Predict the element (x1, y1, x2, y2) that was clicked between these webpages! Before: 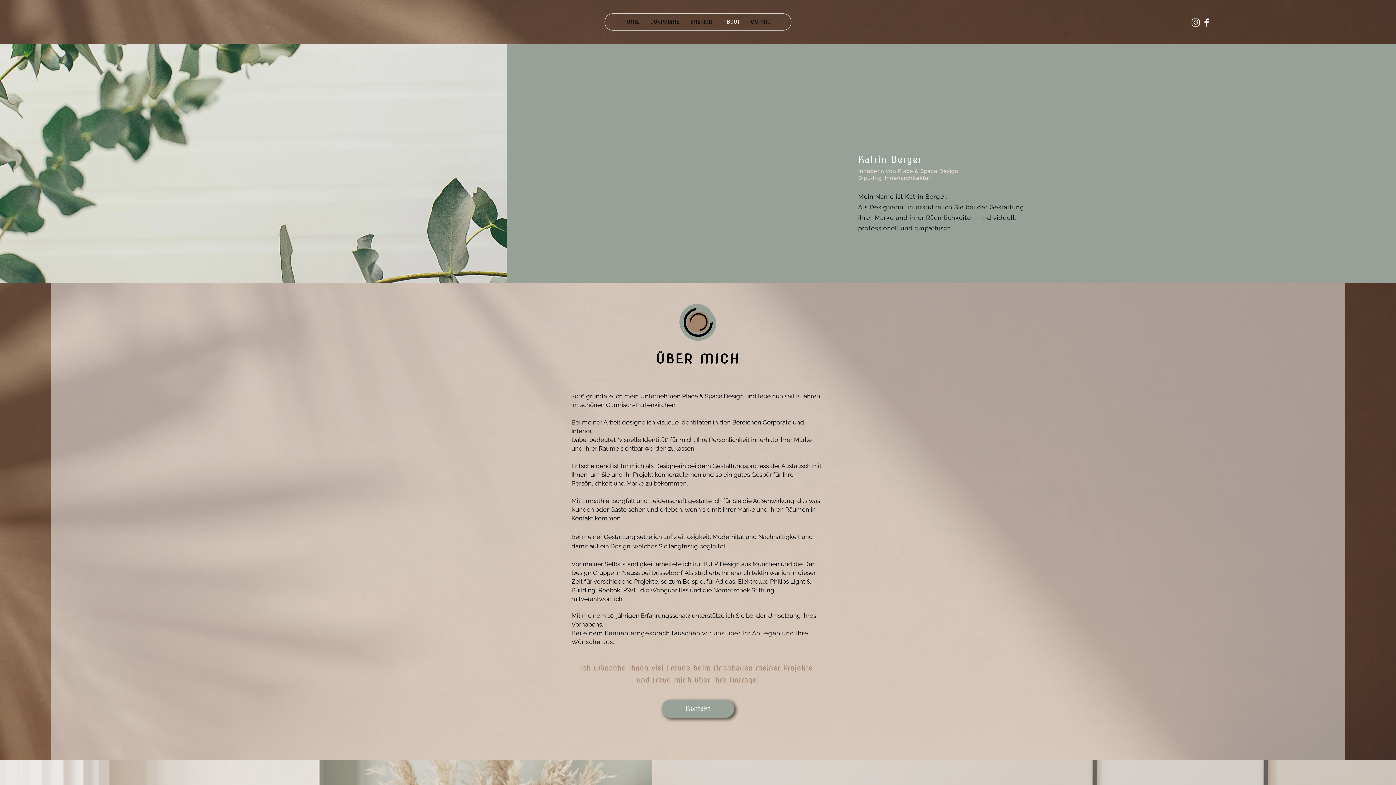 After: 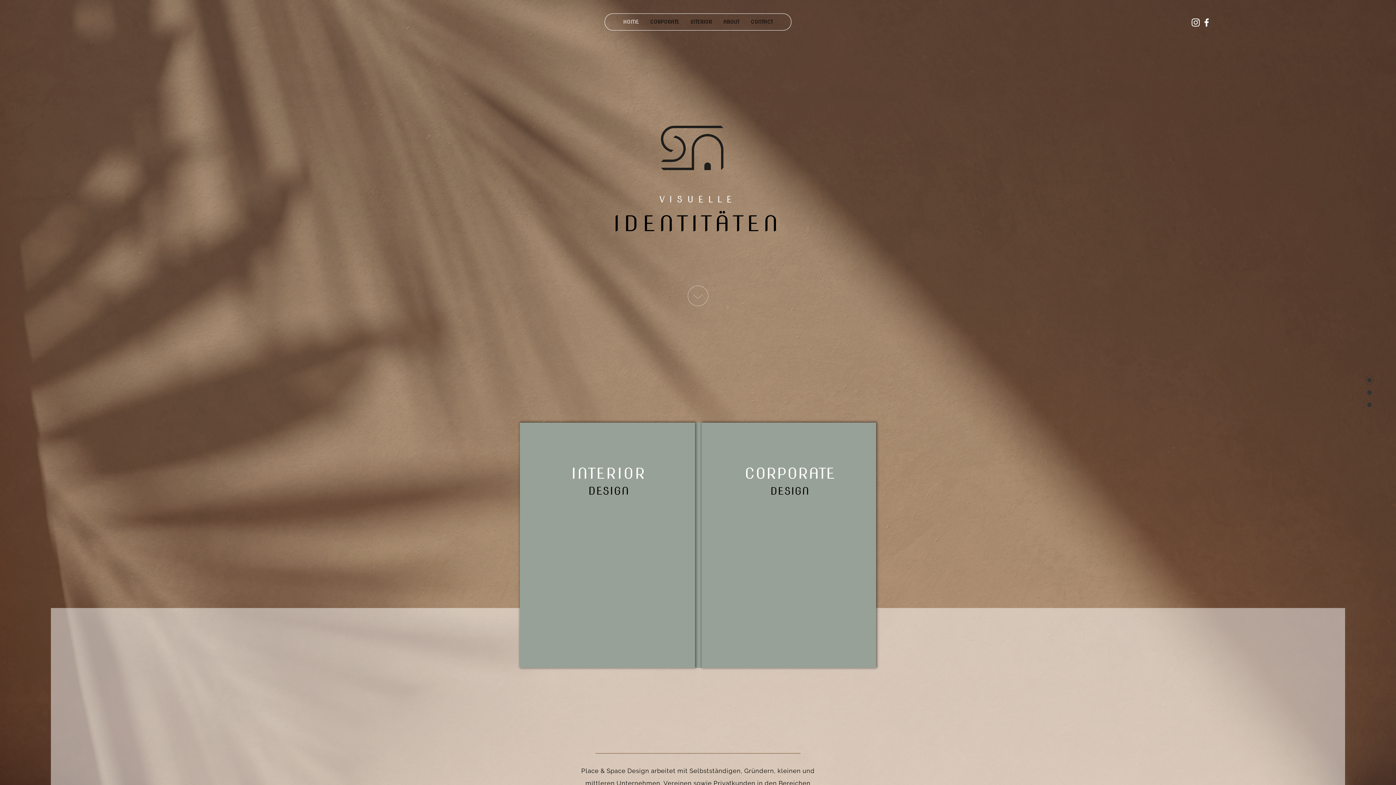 Action: label: Kontakt bbox: (661, 700, 734, 718)